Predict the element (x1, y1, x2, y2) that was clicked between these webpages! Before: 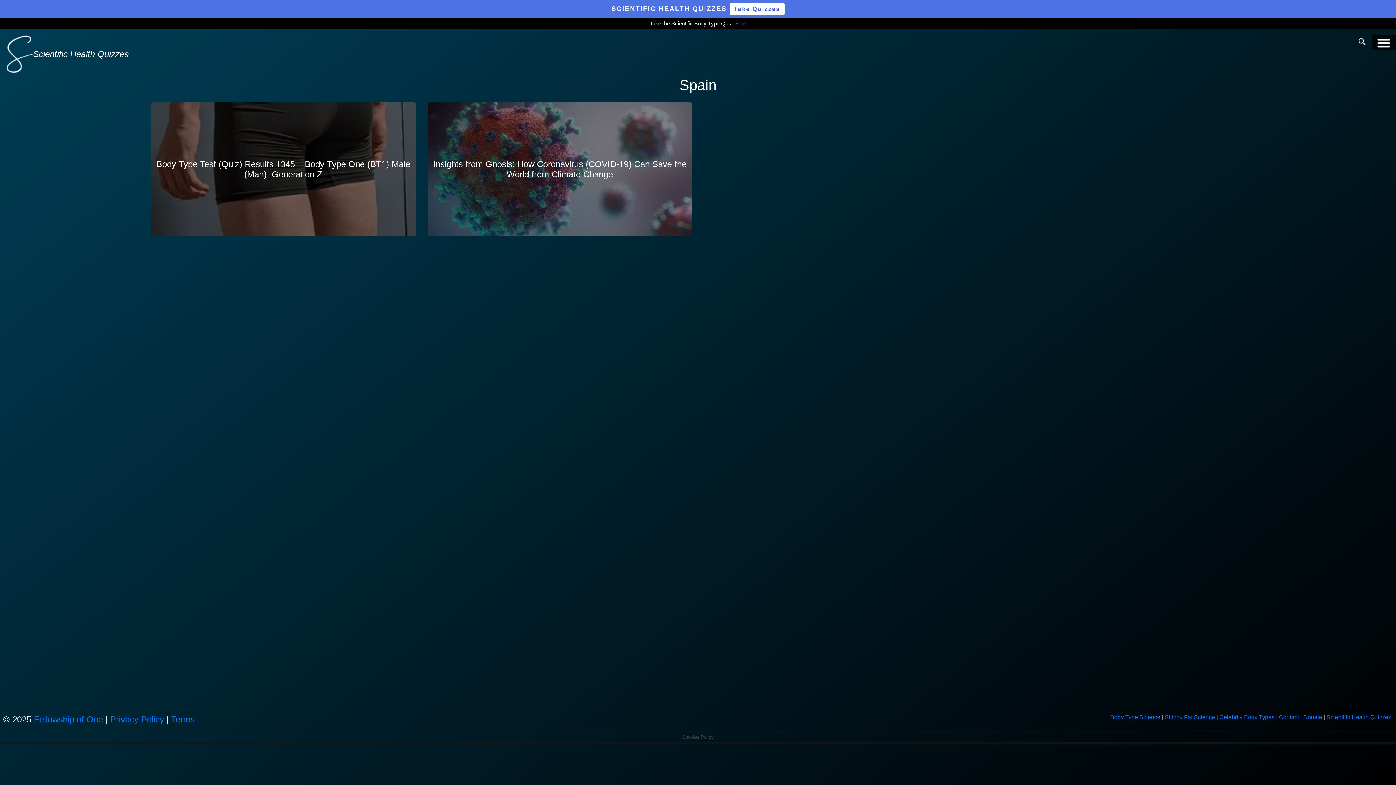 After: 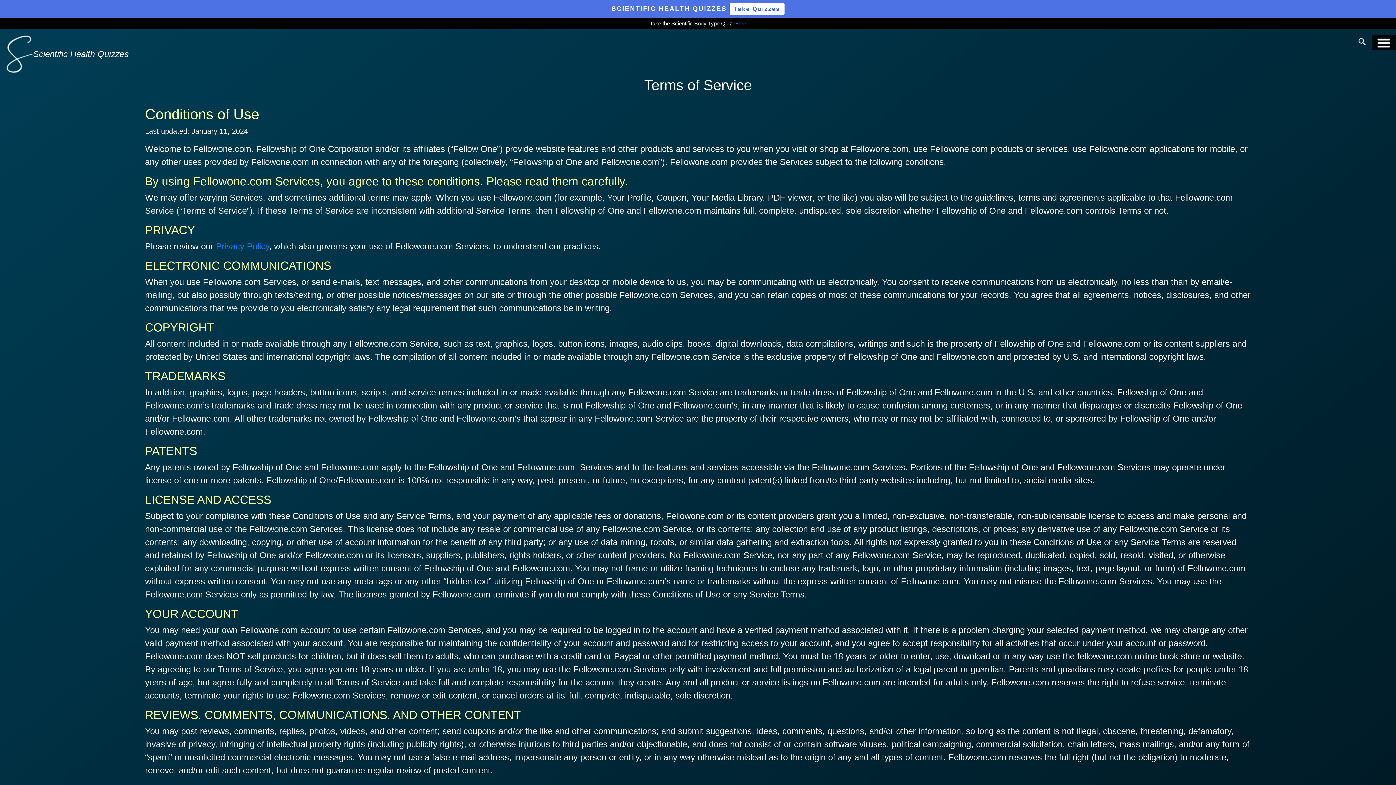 Action: bbox: (171, 714, 194, 724) label: Terms